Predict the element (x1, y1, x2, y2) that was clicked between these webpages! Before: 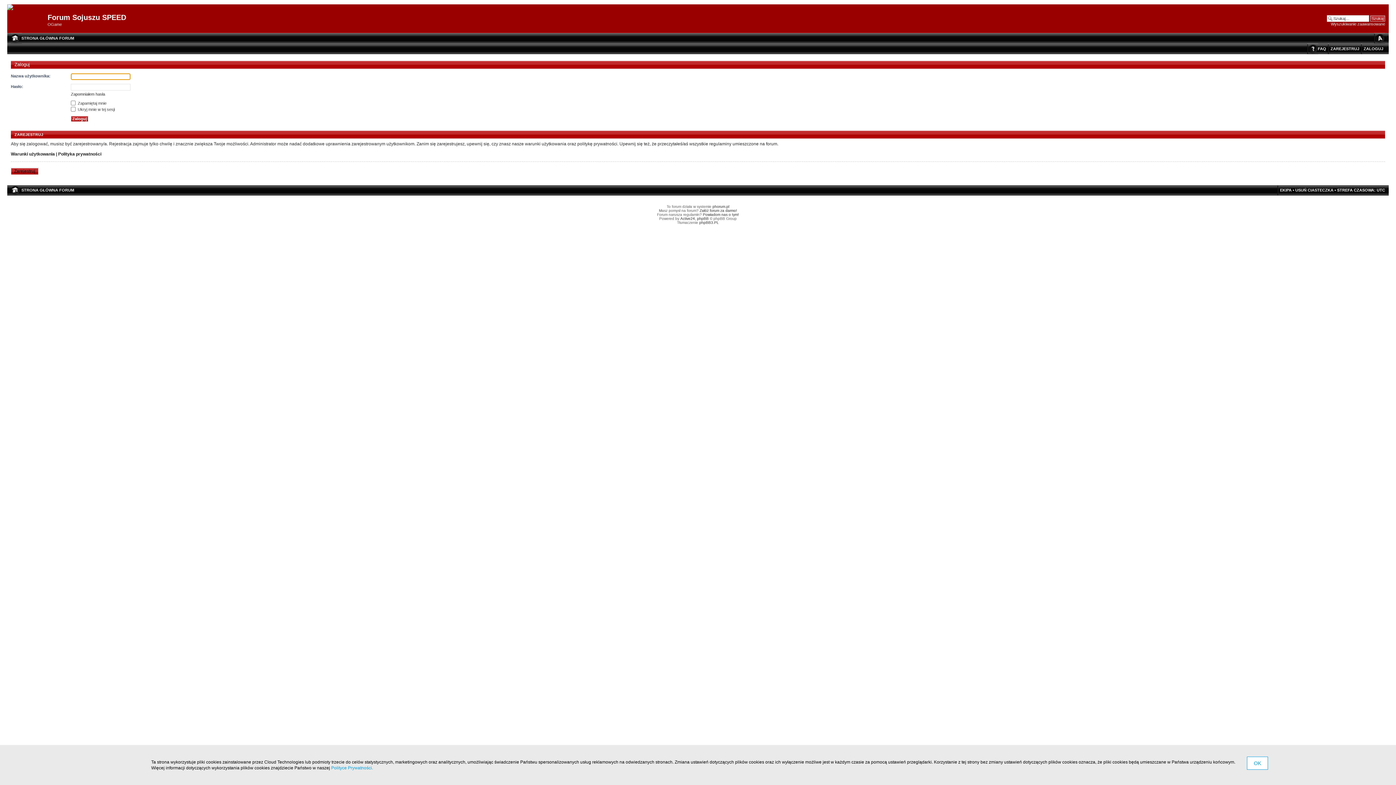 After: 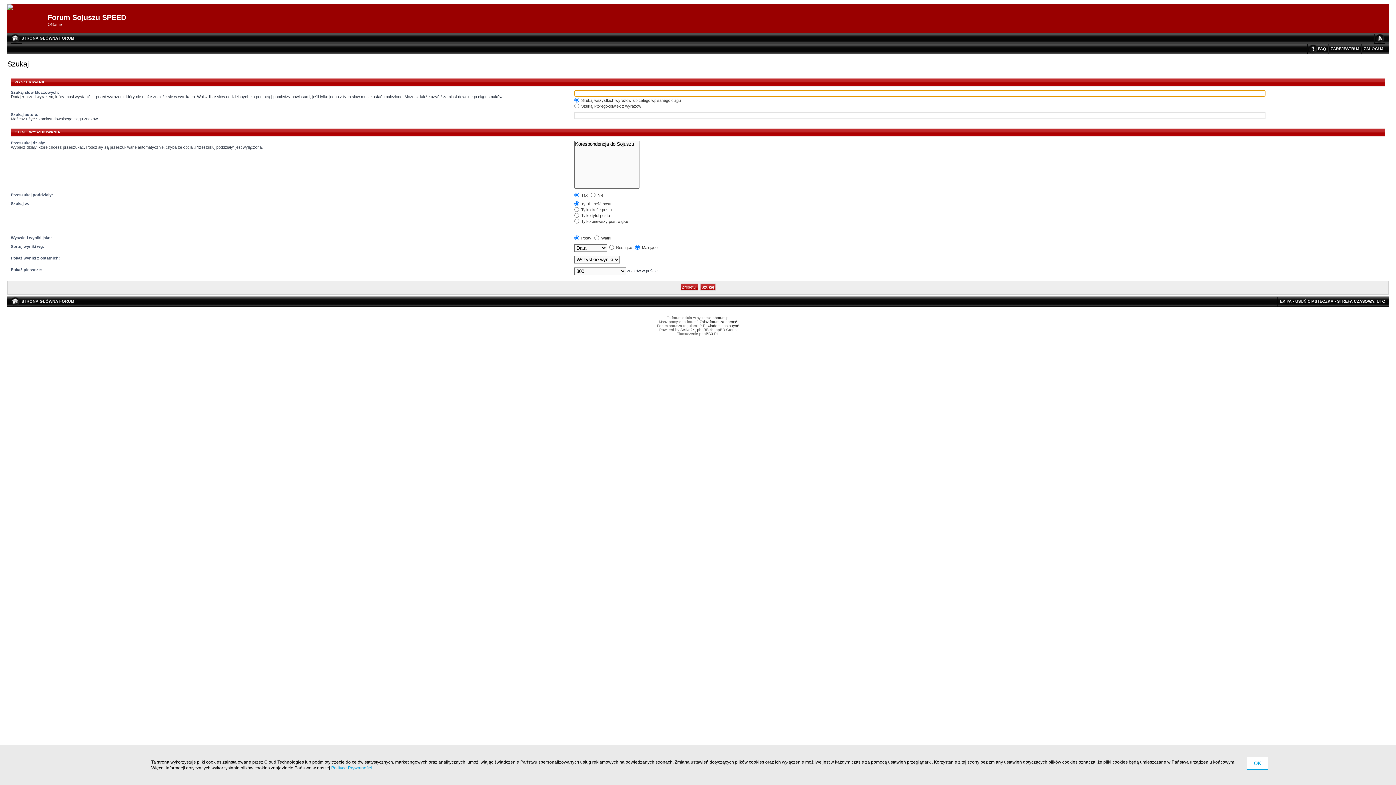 Action: bbox: (1331, 21, 1385, 26) label: Wyszukiwanie zaawansowane